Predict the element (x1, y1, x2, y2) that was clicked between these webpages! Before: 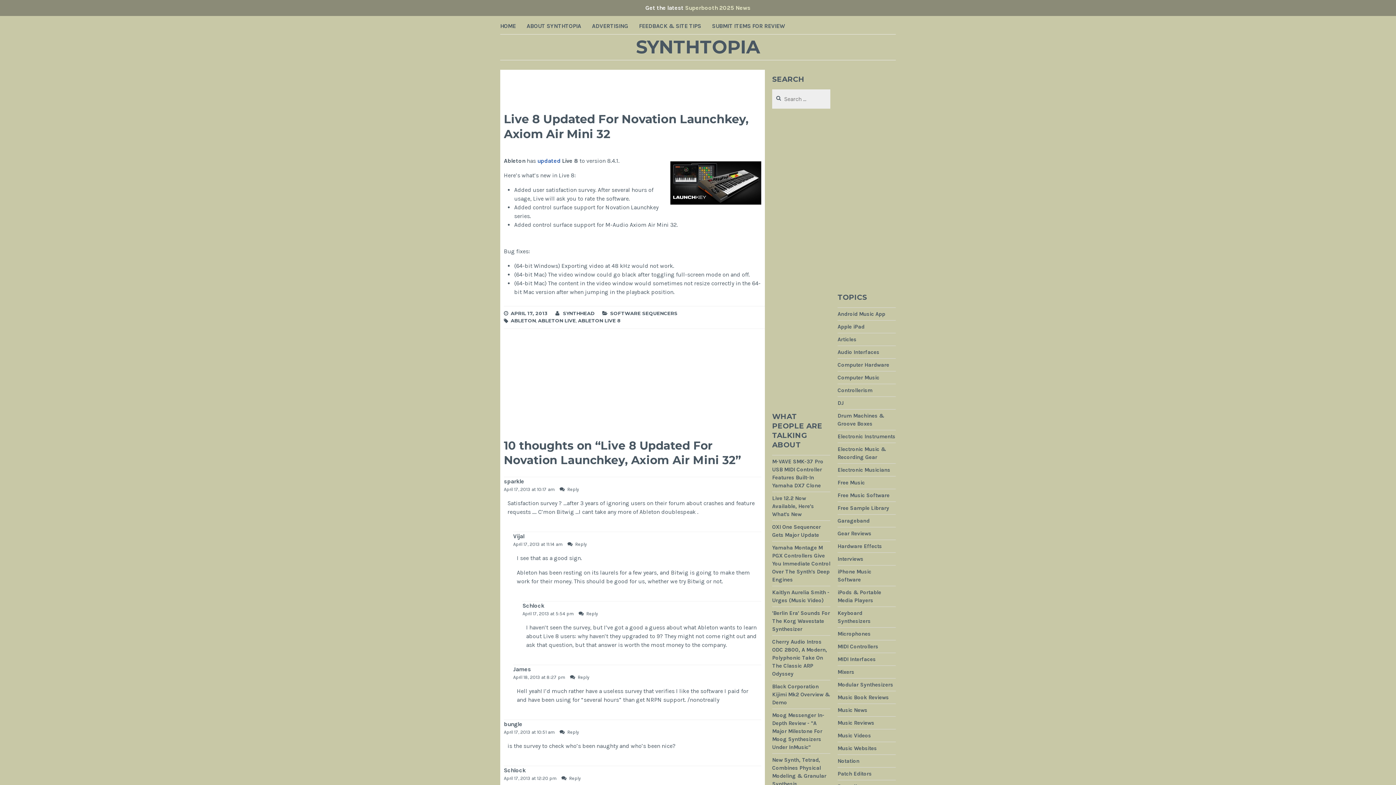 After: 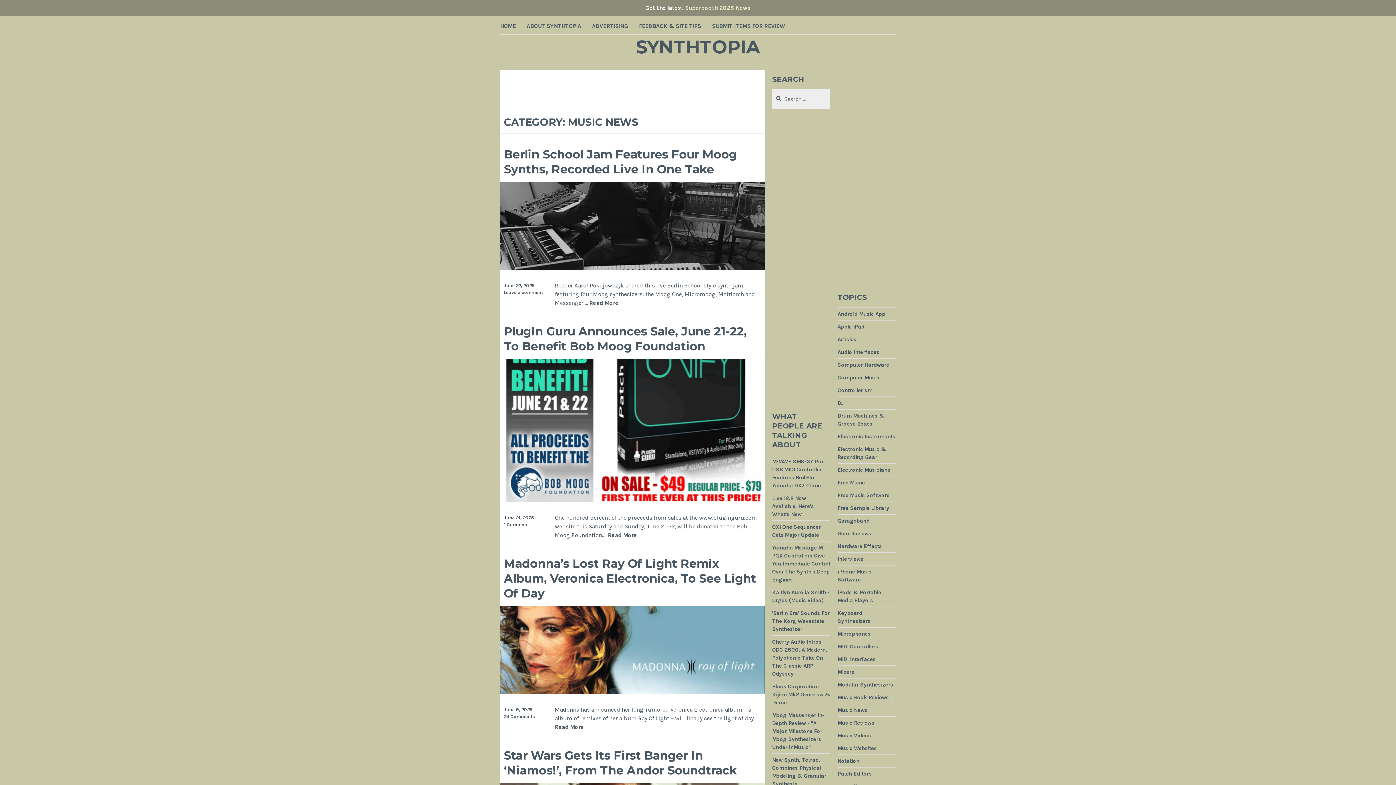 Action: label: Music News bbox: (837, 707, 867, 714)